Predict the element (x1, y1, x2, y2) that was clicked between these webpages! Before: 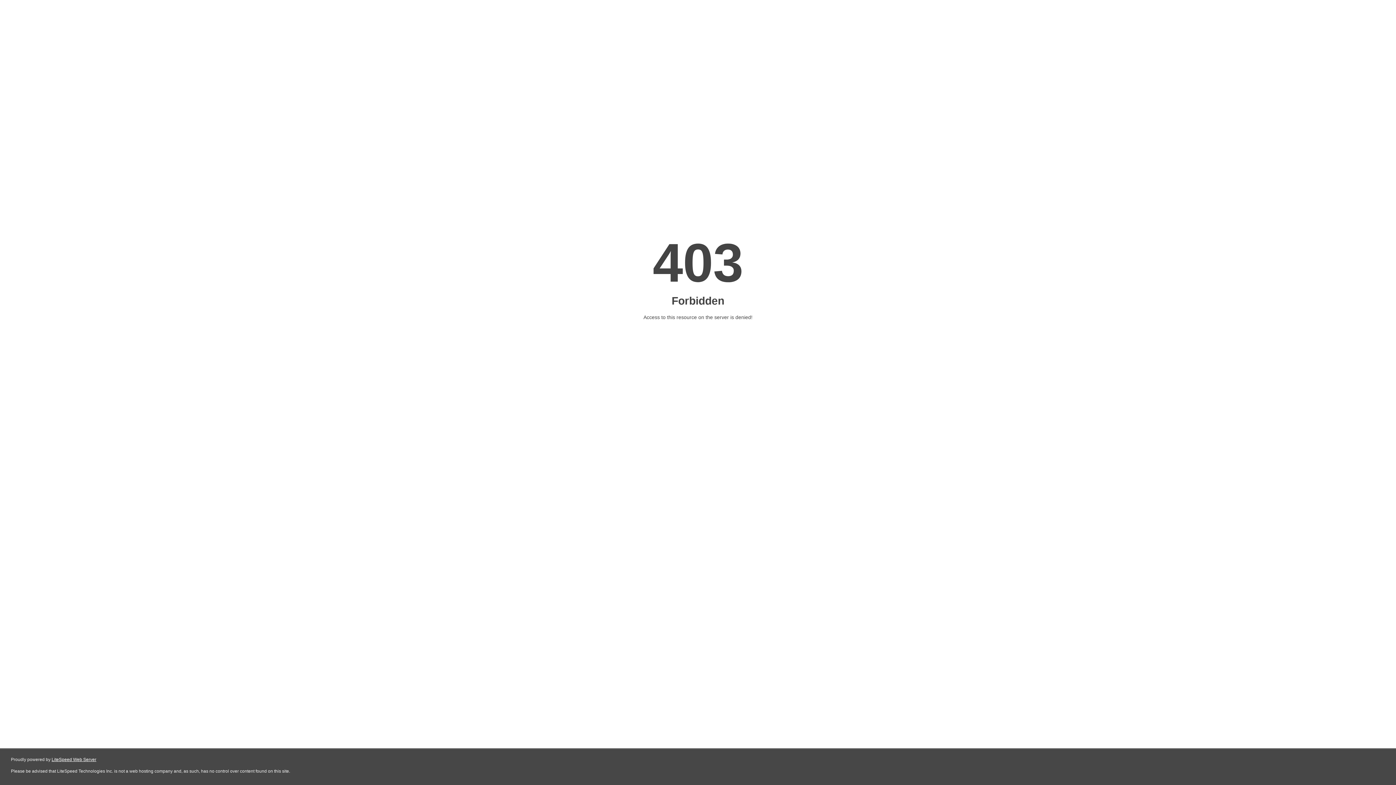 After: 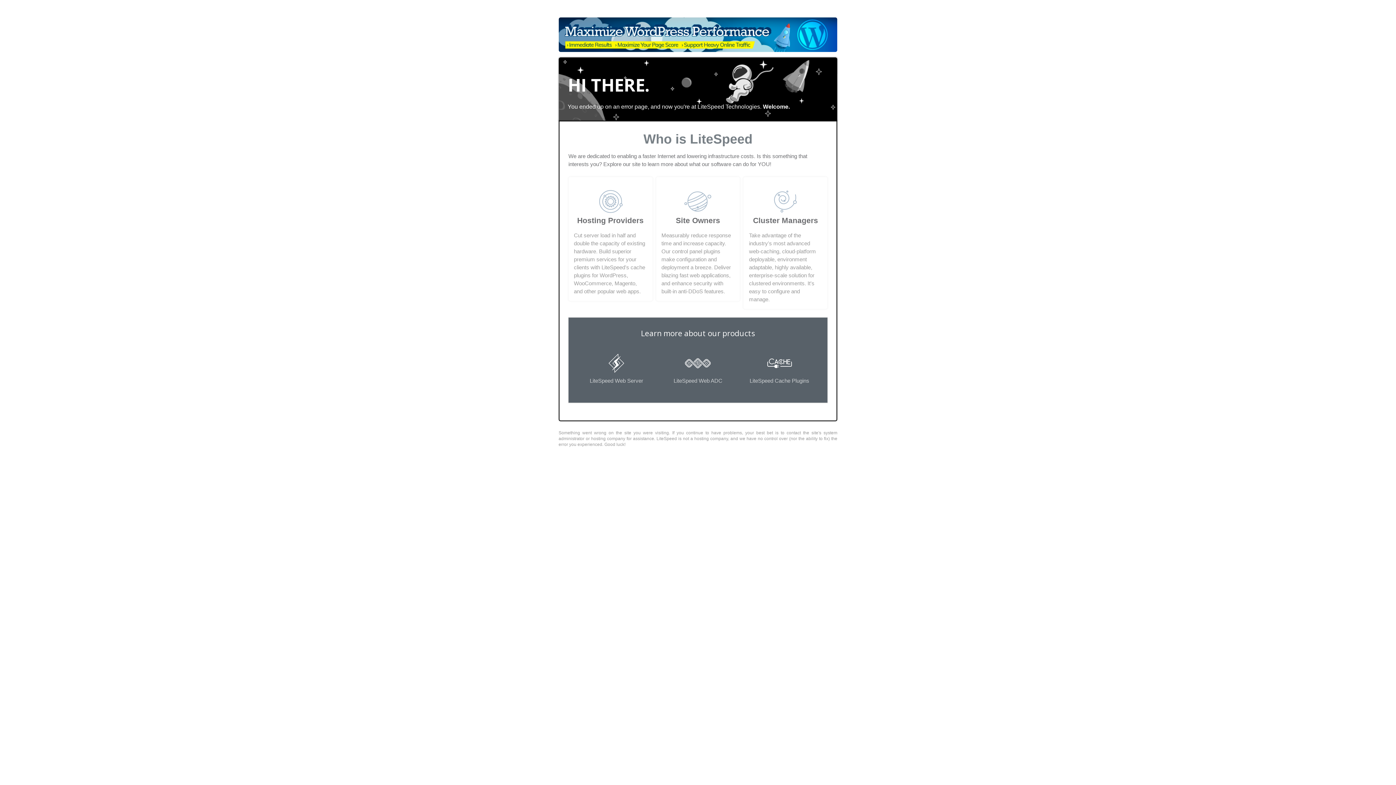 Action: label: LiteSpeed Web Server bbox: (51, 757, 96, 762)